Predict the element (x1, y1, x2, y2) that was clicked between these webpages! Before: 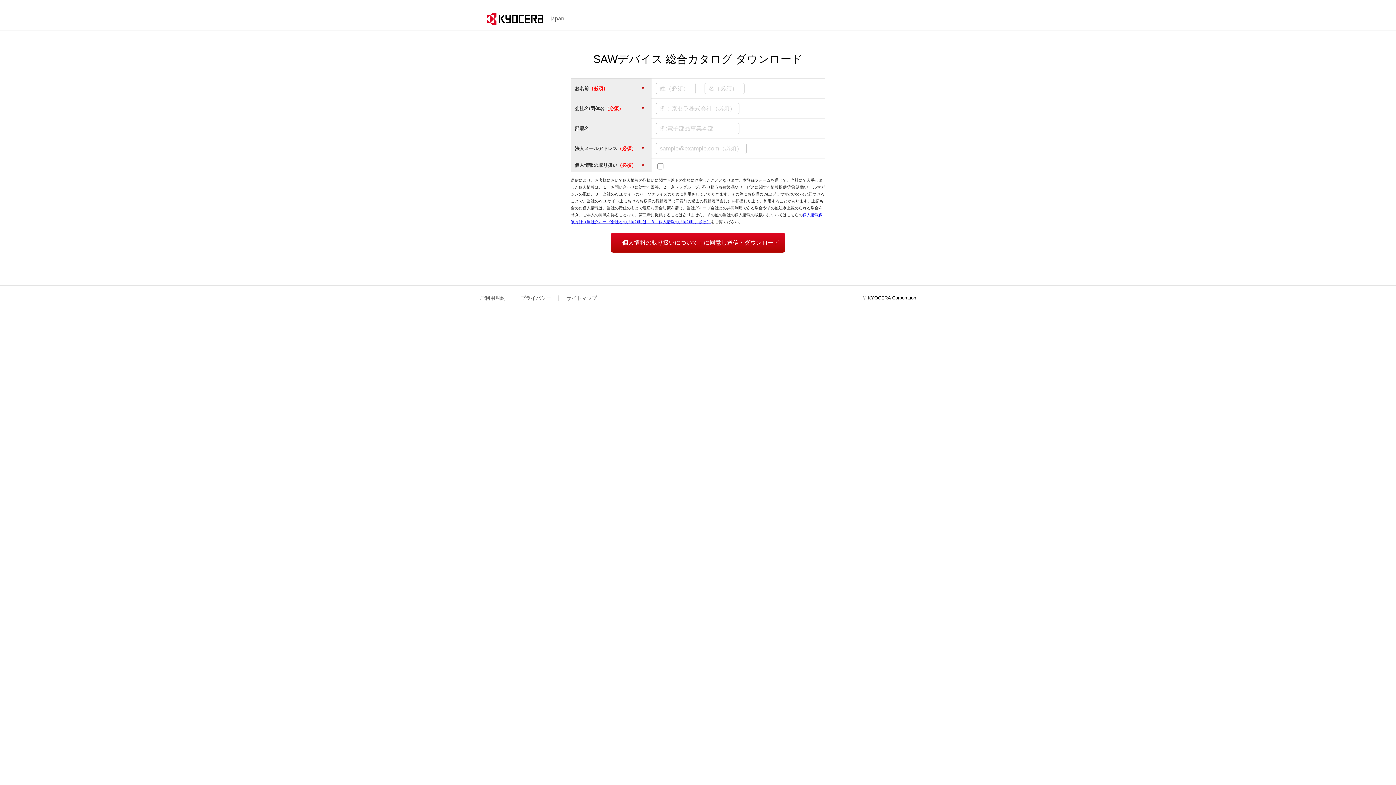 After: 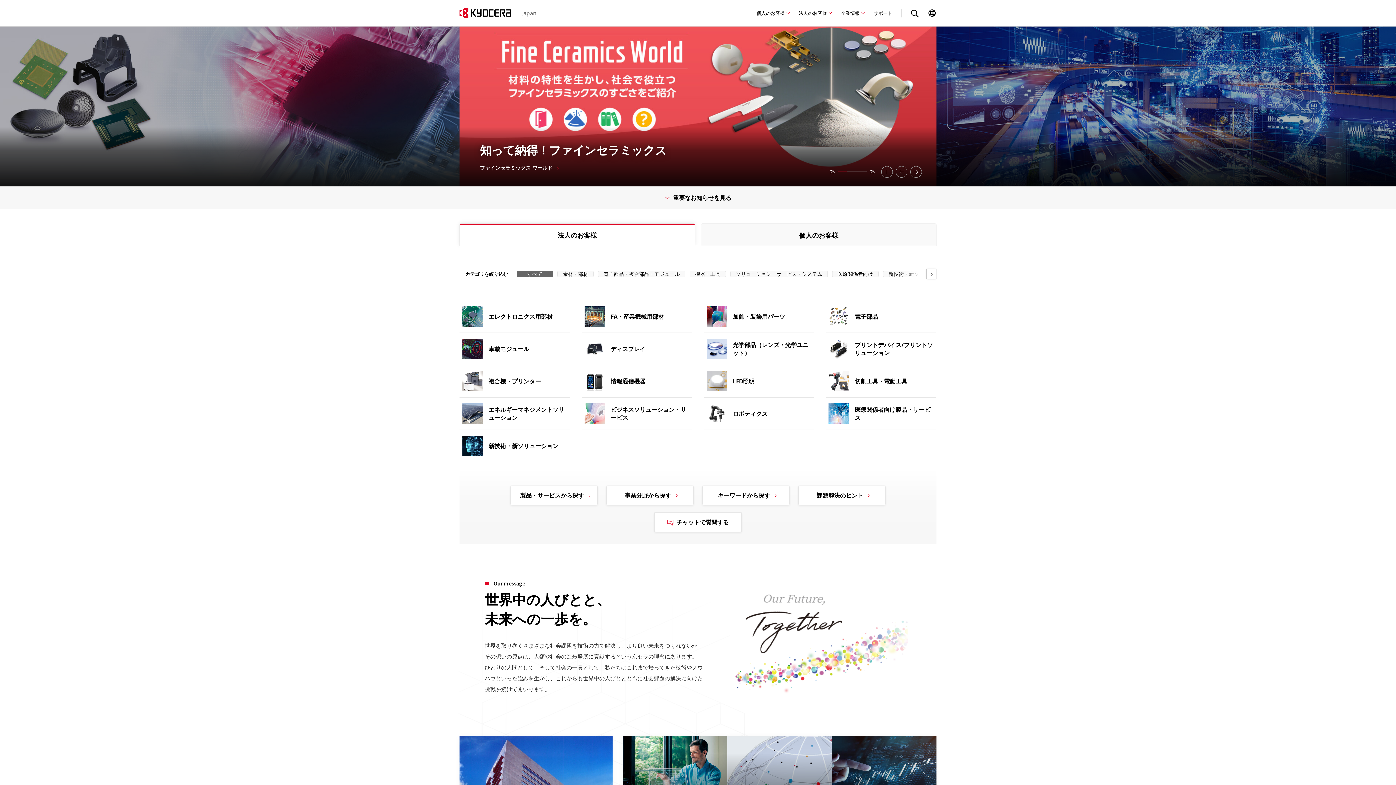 Action: bbox: (486, 5, 544, 25)